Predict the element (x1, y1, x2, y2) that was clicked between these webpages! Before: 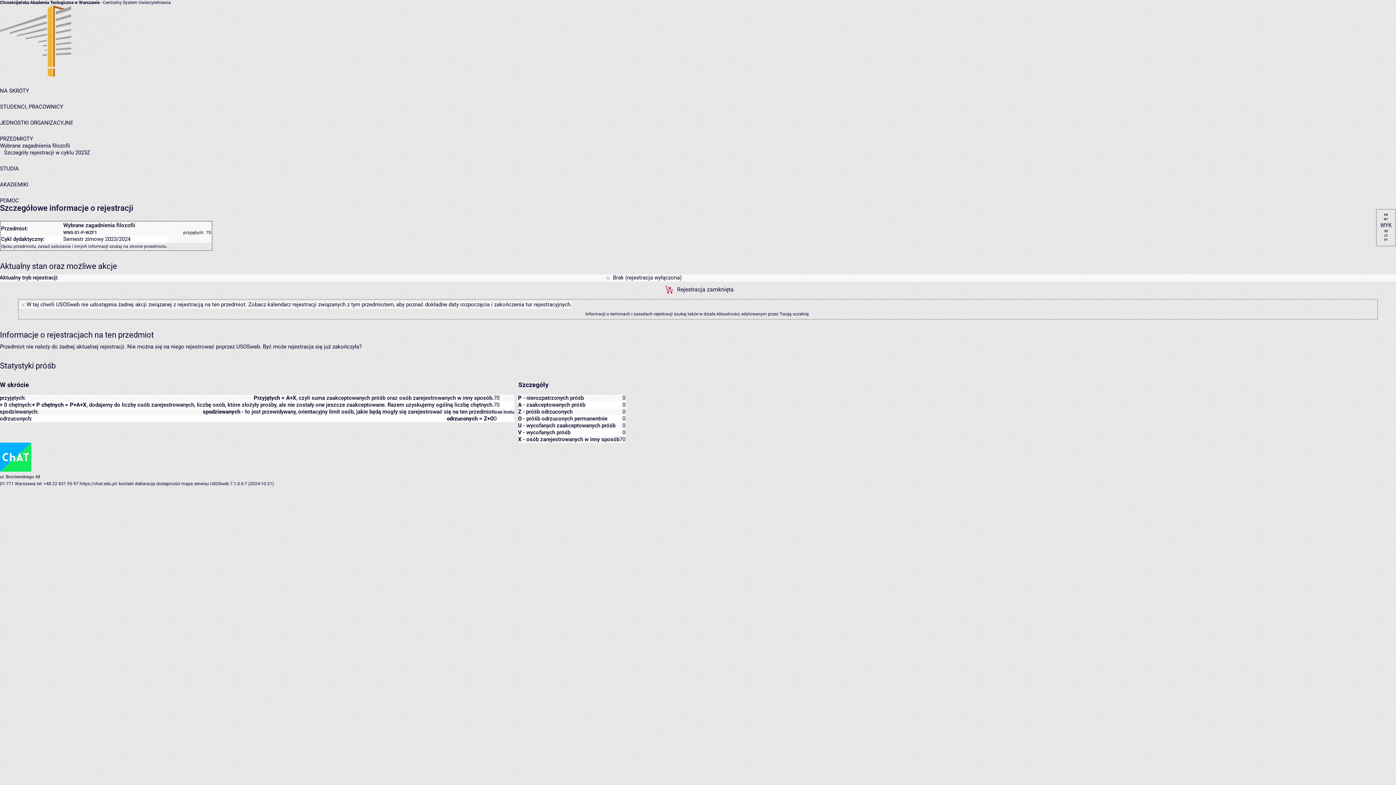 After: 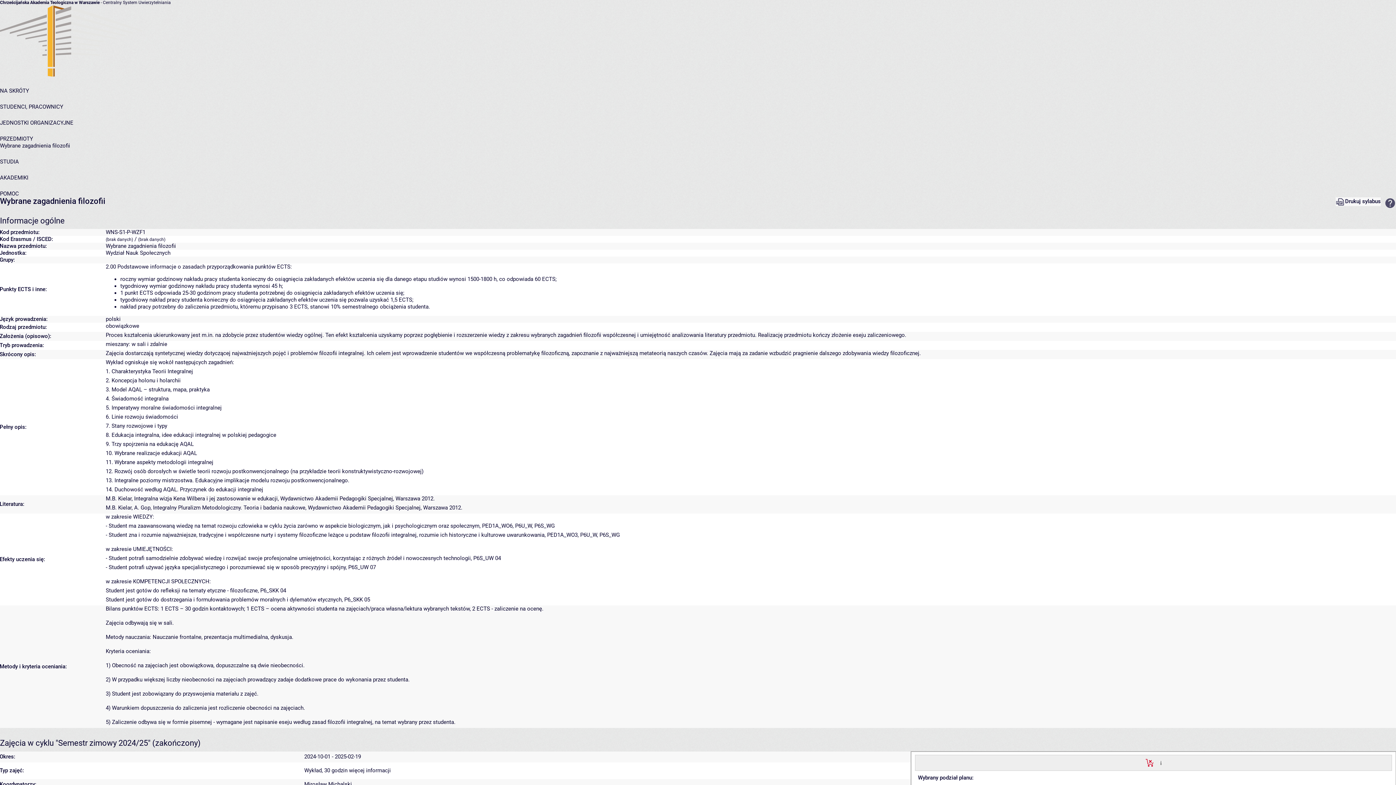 Action: label: Wybrane zagadnienia filozofii bbox: (0, 142, 70, 149)